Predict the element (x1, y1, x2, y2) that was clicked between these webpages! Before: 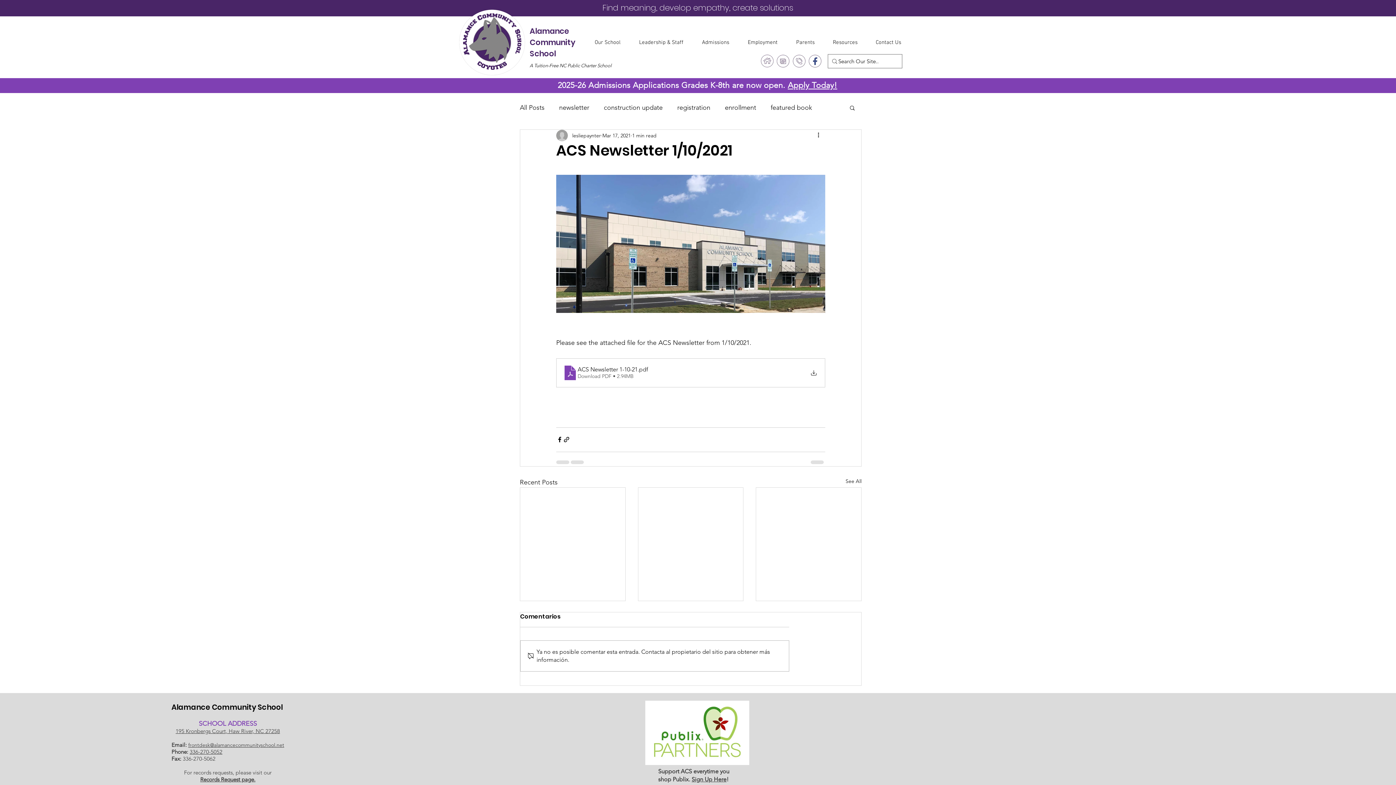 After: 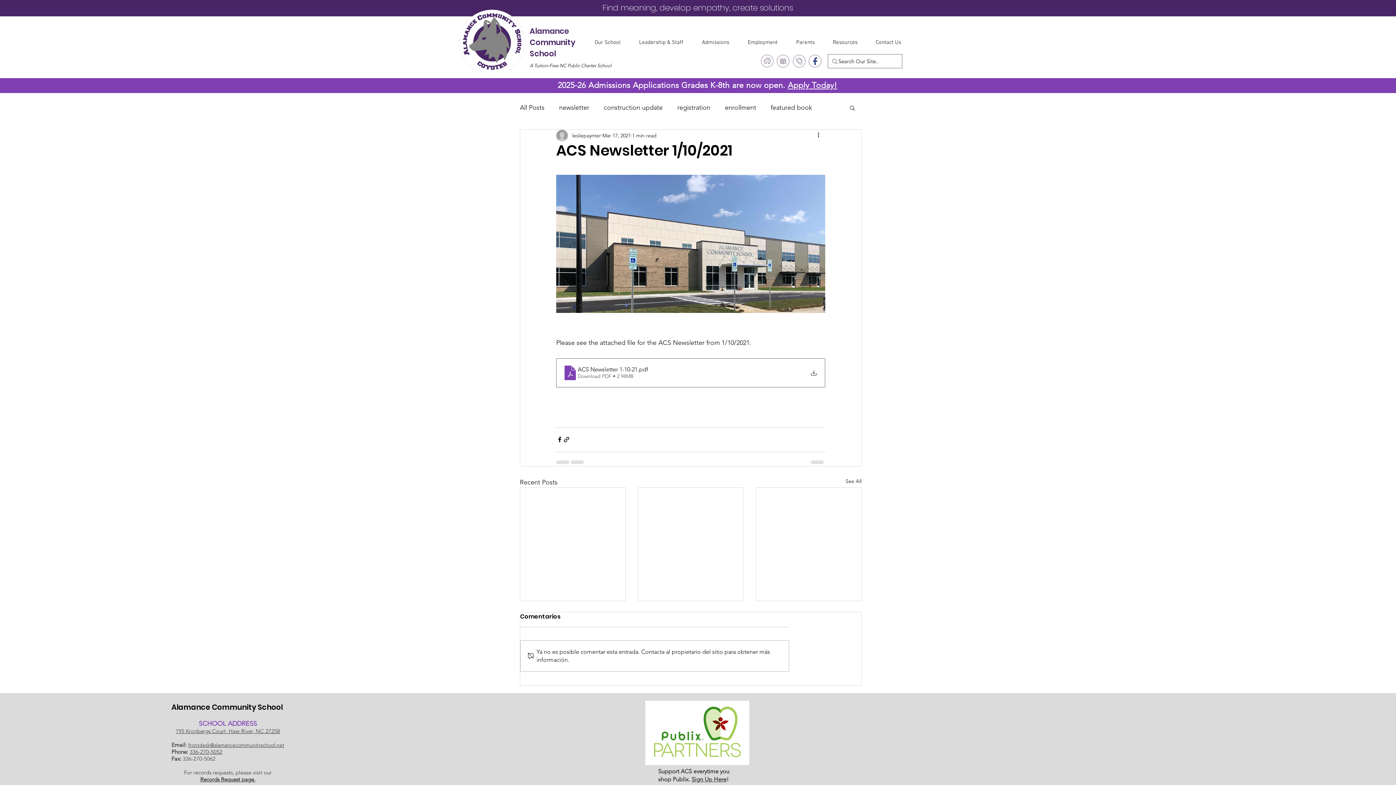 Action: label: ACS Newsletter 1-10-21
.pdf
Download PDF • 2.94MB bbox: (556, 358, 825, 387)